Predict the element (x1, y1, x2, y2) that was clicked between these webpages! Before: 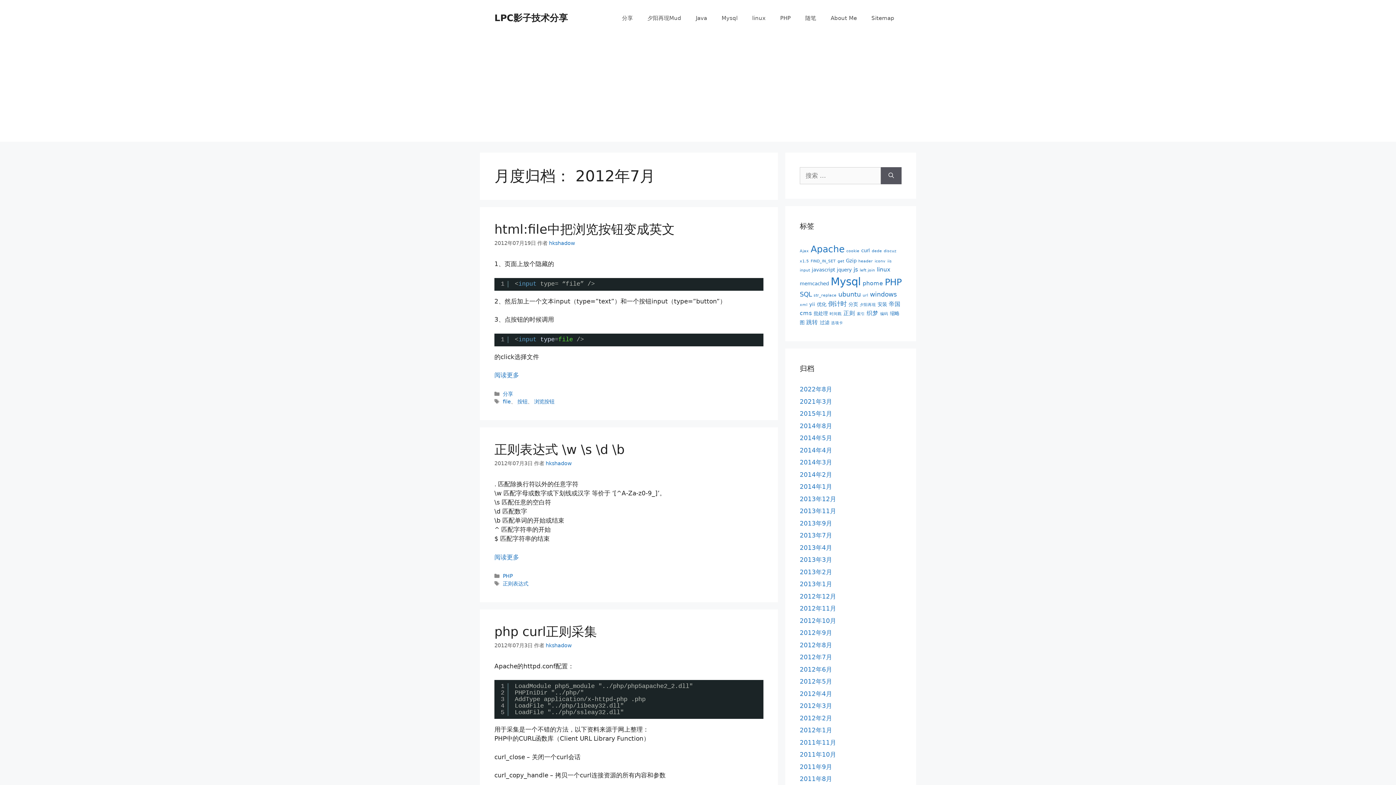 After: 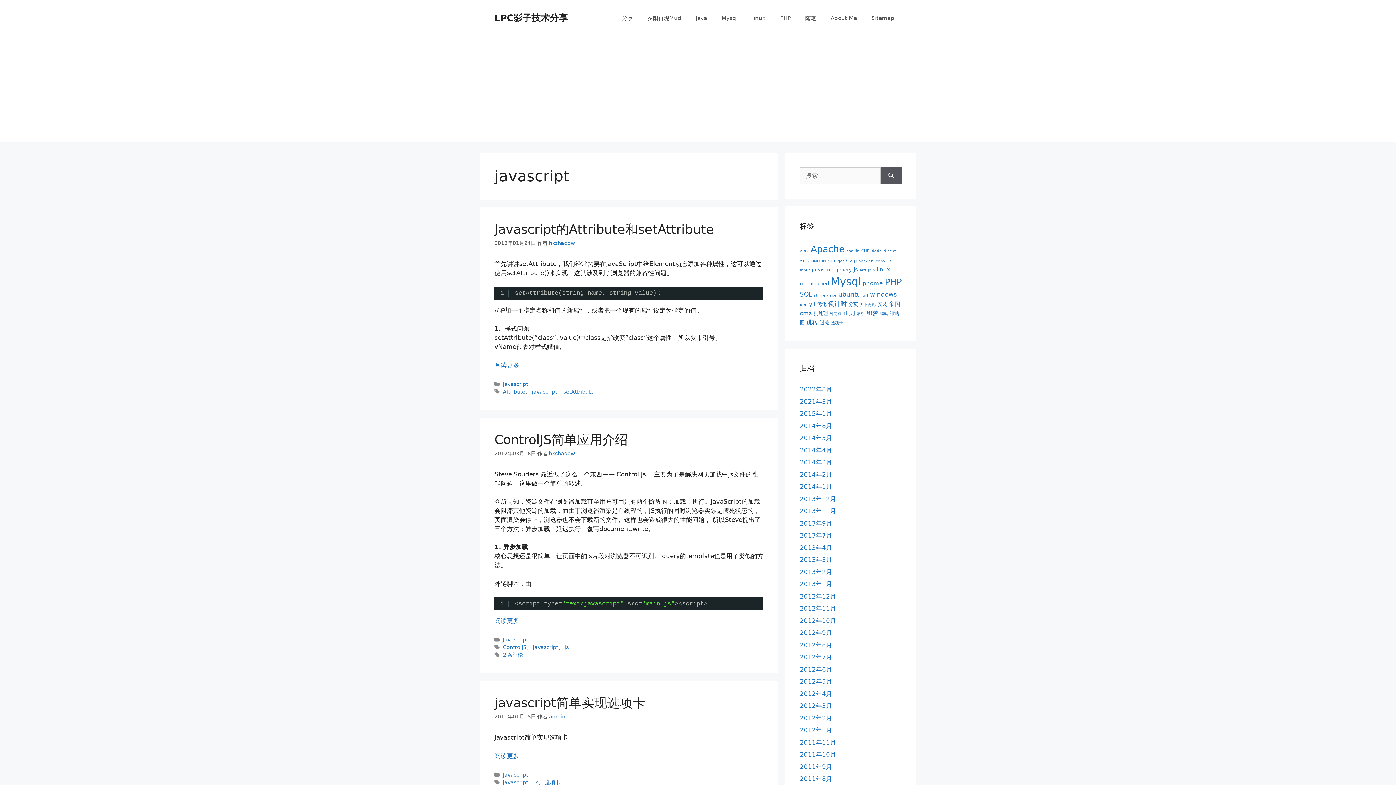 Action: bbox: (812, 267, 835, 272) label: javascript (3个项目)